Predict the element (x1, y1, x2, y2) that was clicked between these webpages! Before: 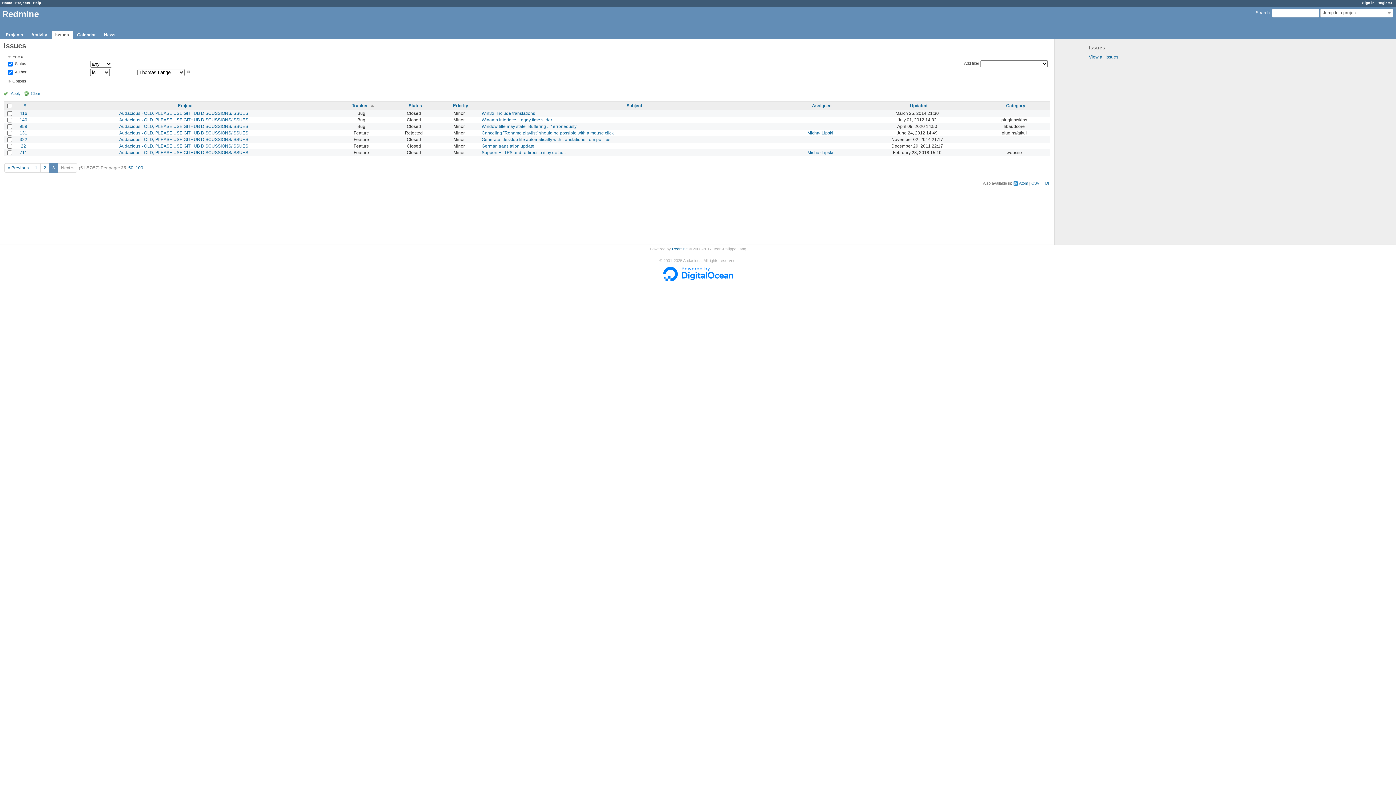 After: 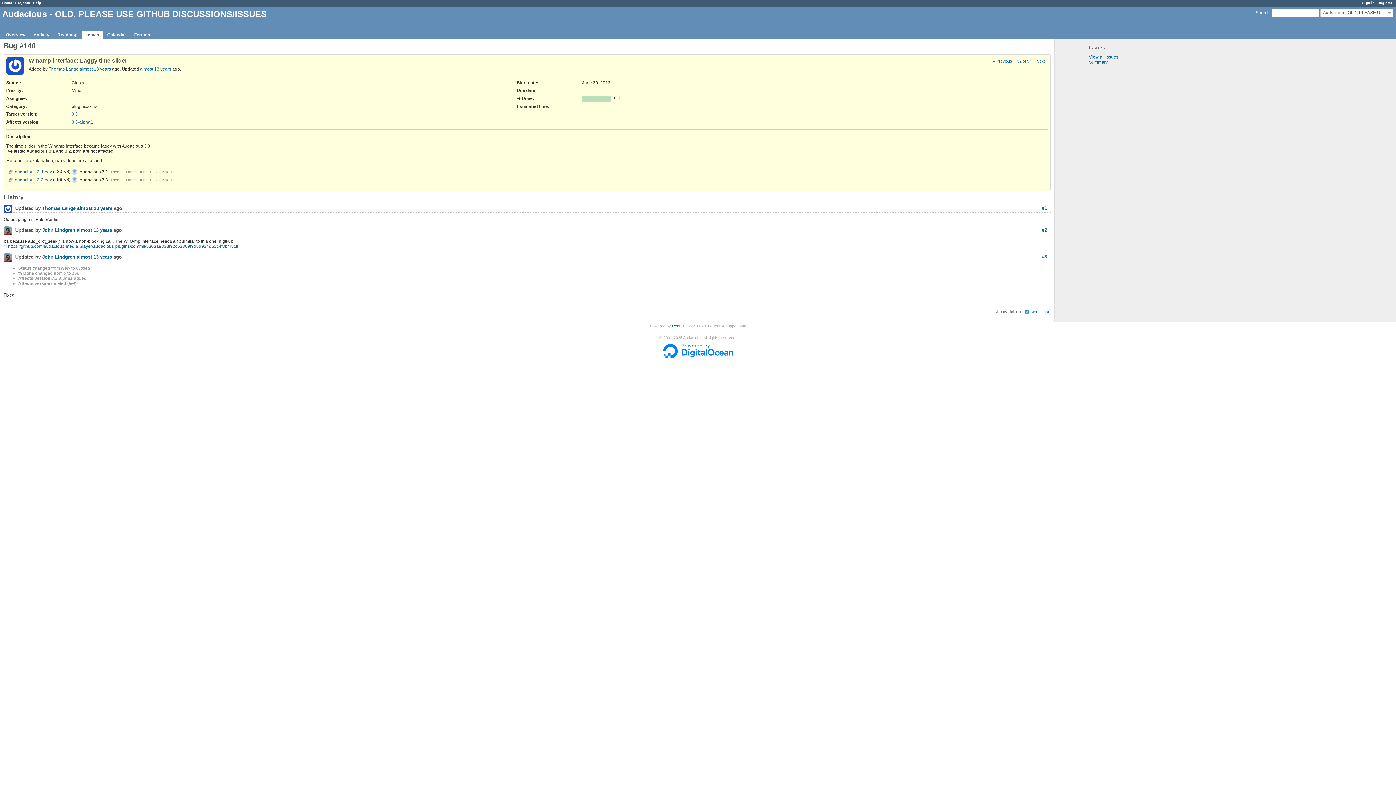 Action: bbox: (19, 117, 27, 122) label: 140